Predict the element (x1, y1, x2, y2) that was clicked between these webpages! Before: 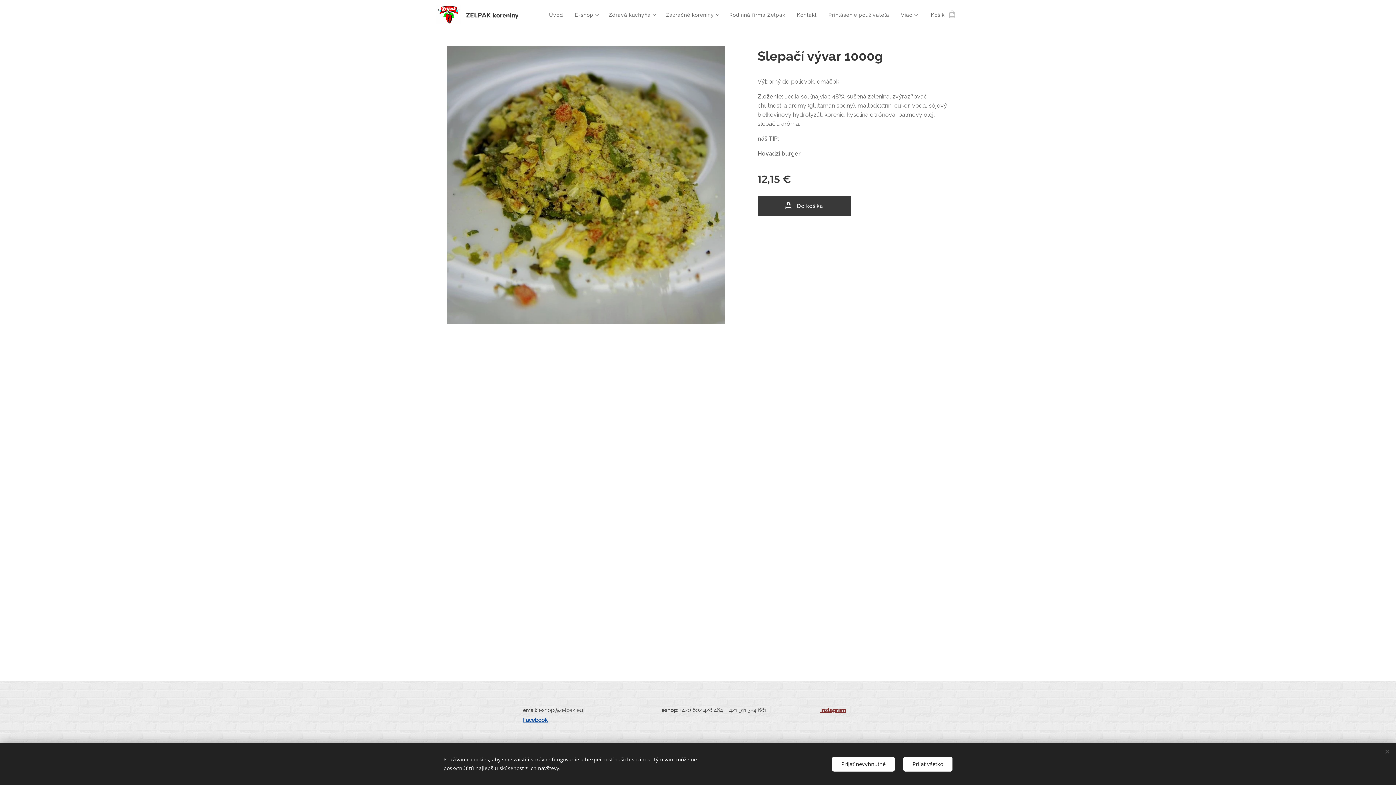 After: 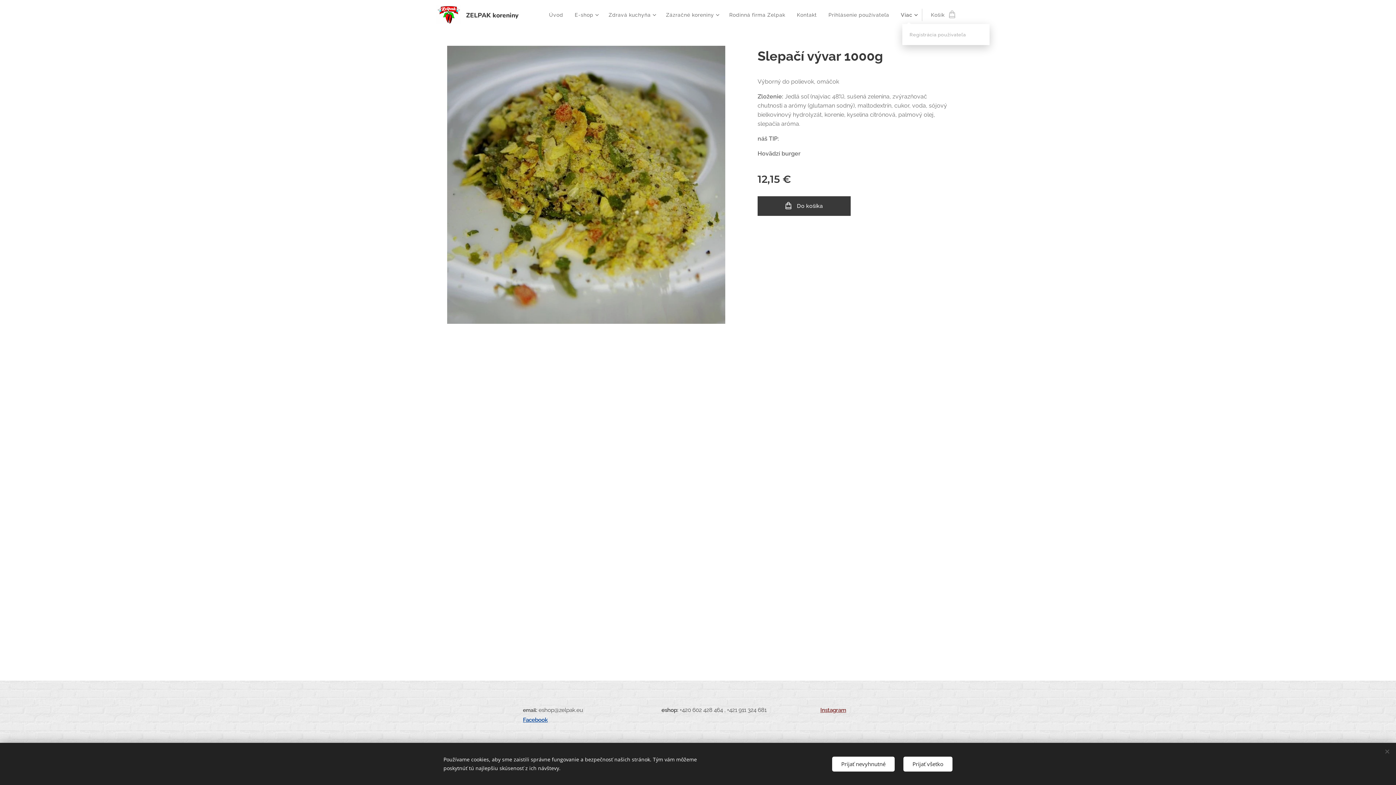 Action: bbox: (895, 5, 922, 24) label: Viac